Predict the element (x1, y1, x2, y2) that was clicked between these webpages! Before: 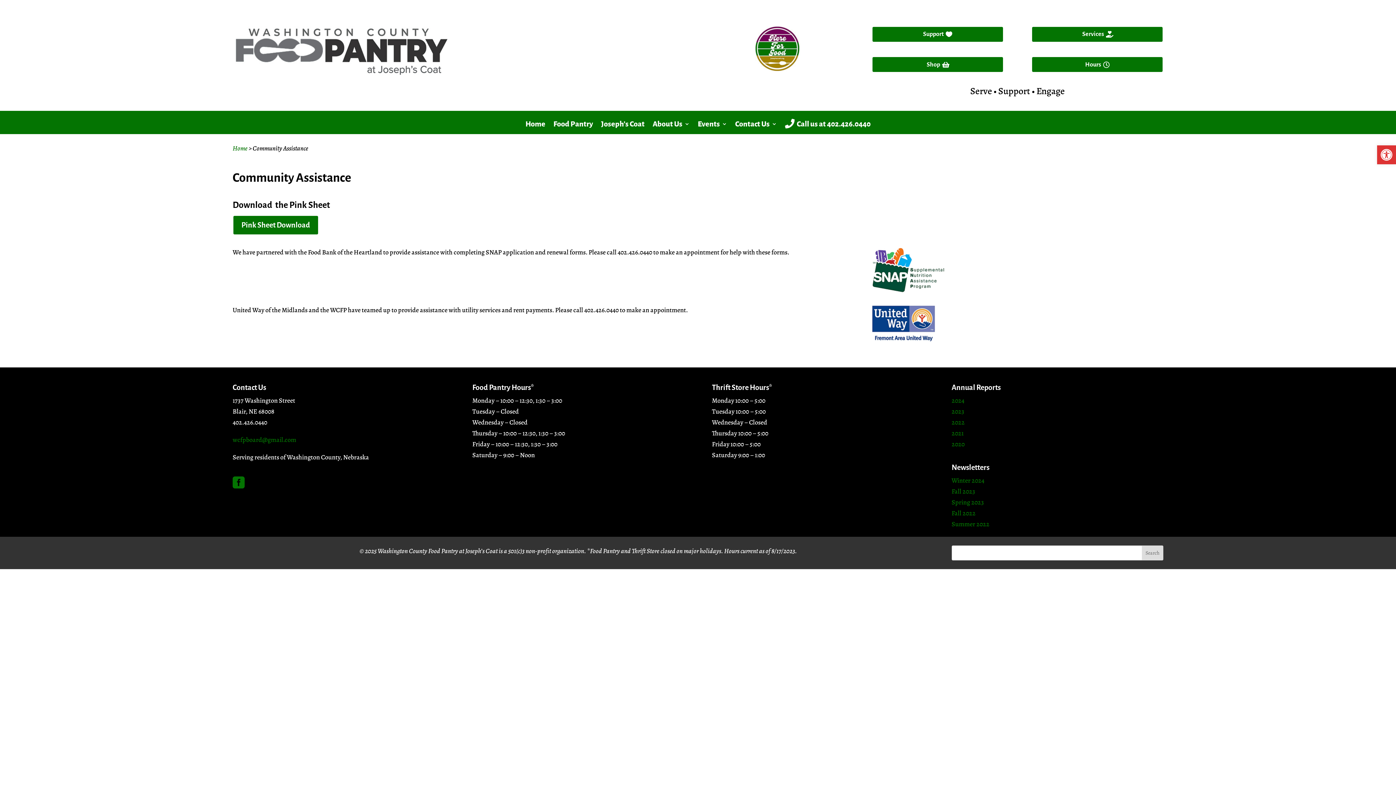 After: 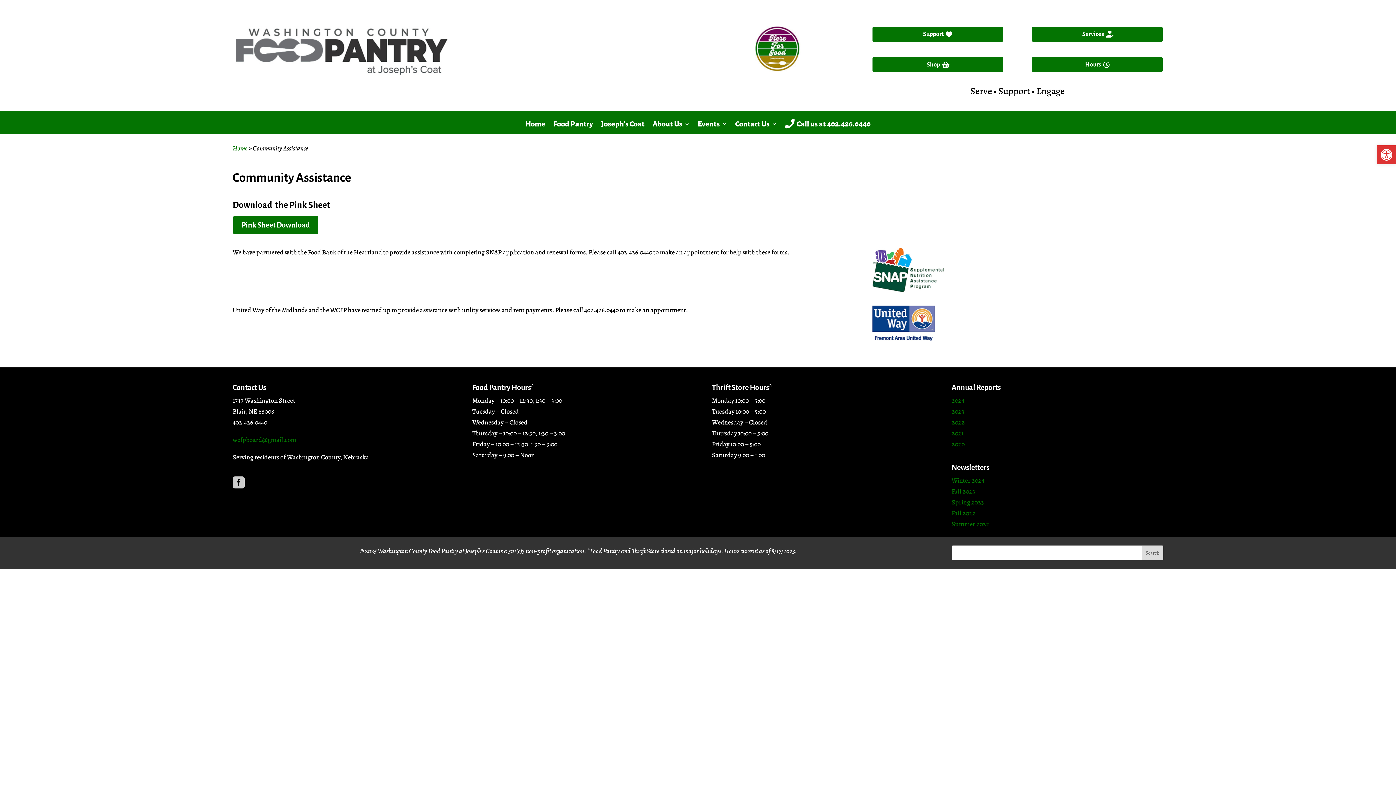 Action: bbox: (232, 481, 244, 490) label: 